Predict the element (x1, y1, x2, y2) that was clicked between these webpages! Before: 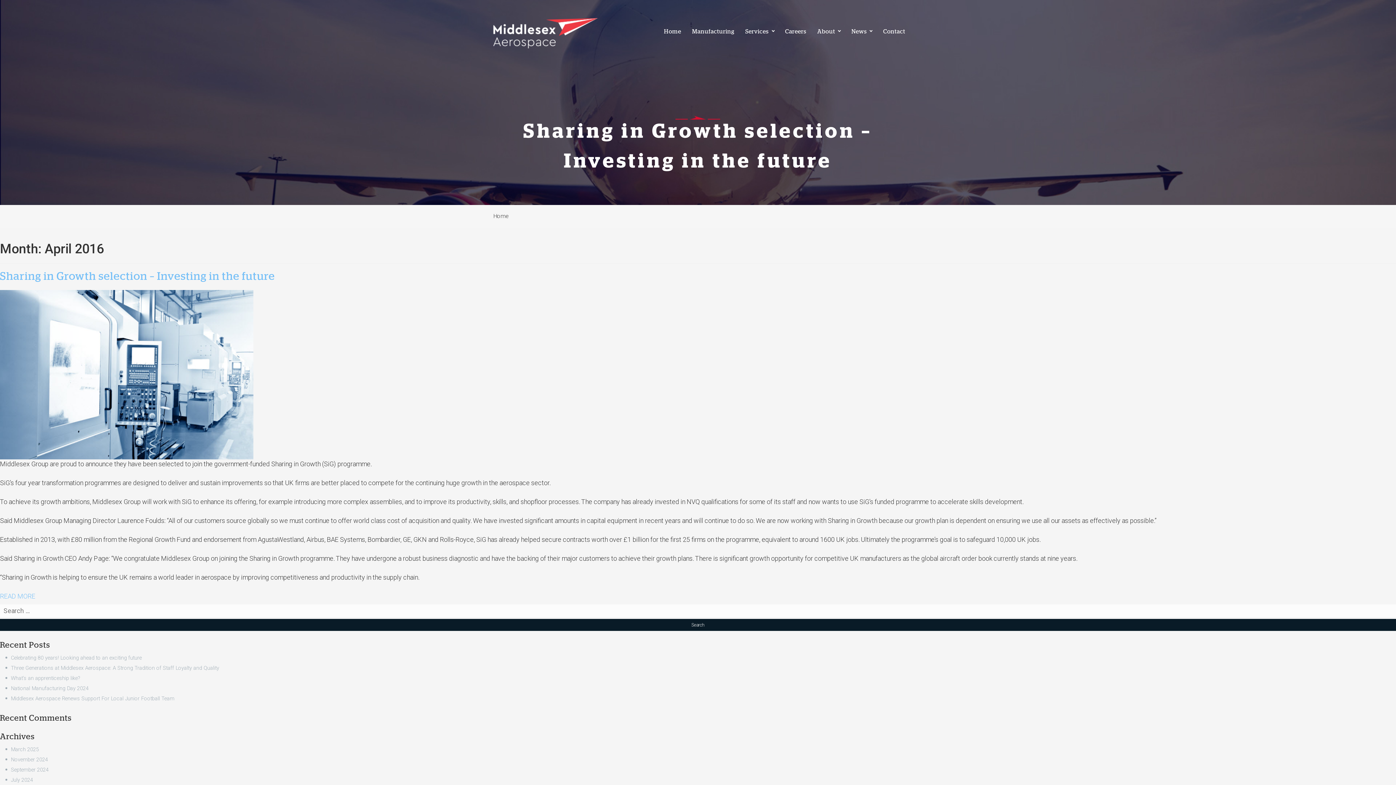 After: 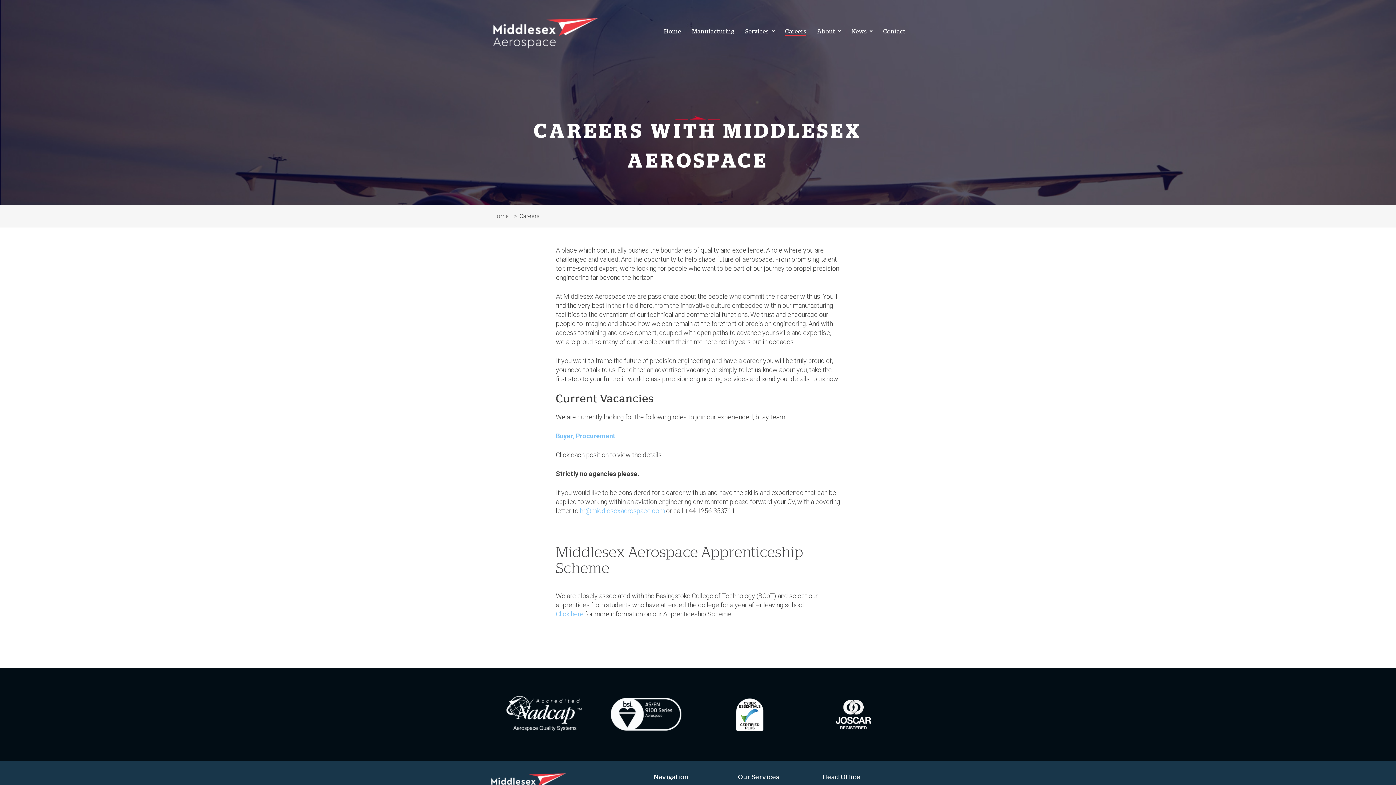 Action: bbox: (785, 27, 806, 35) label: Careers